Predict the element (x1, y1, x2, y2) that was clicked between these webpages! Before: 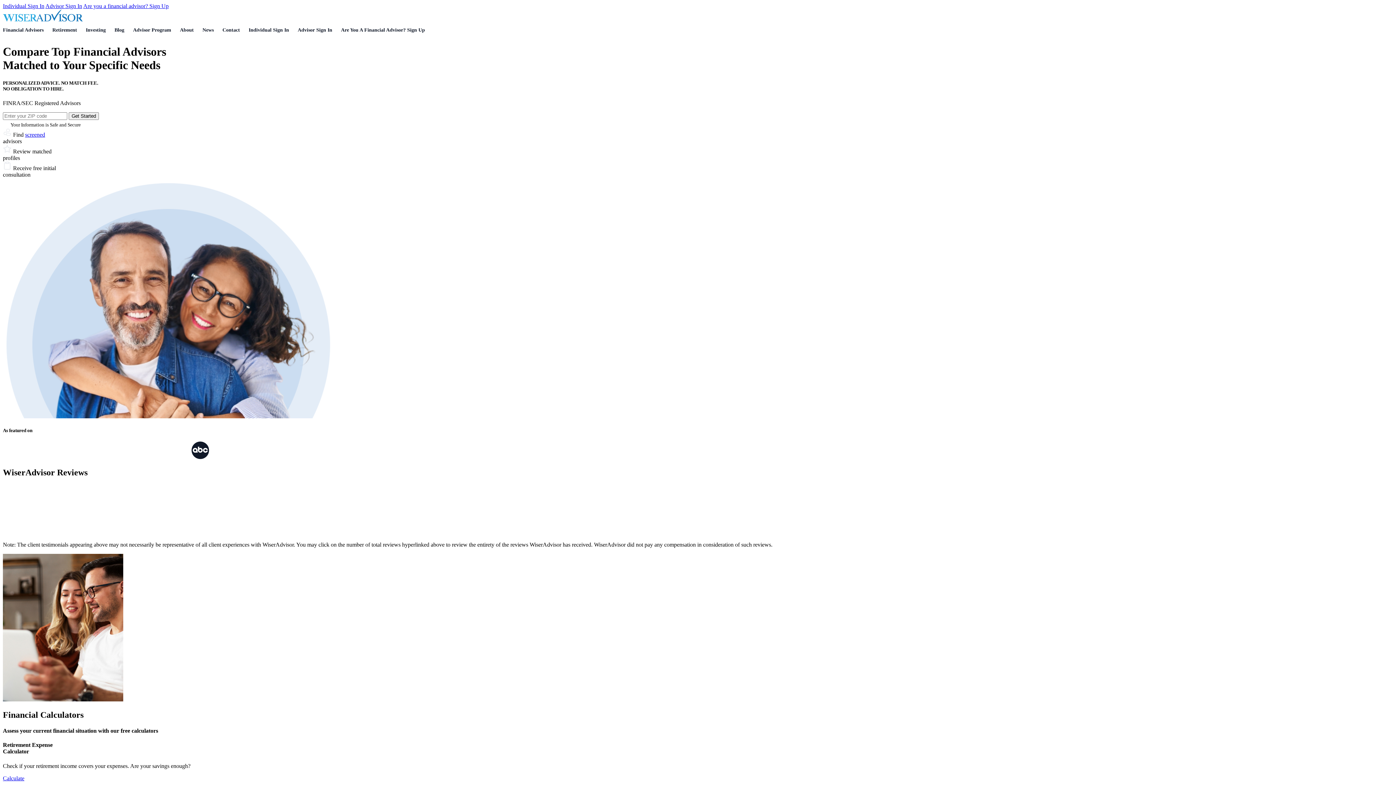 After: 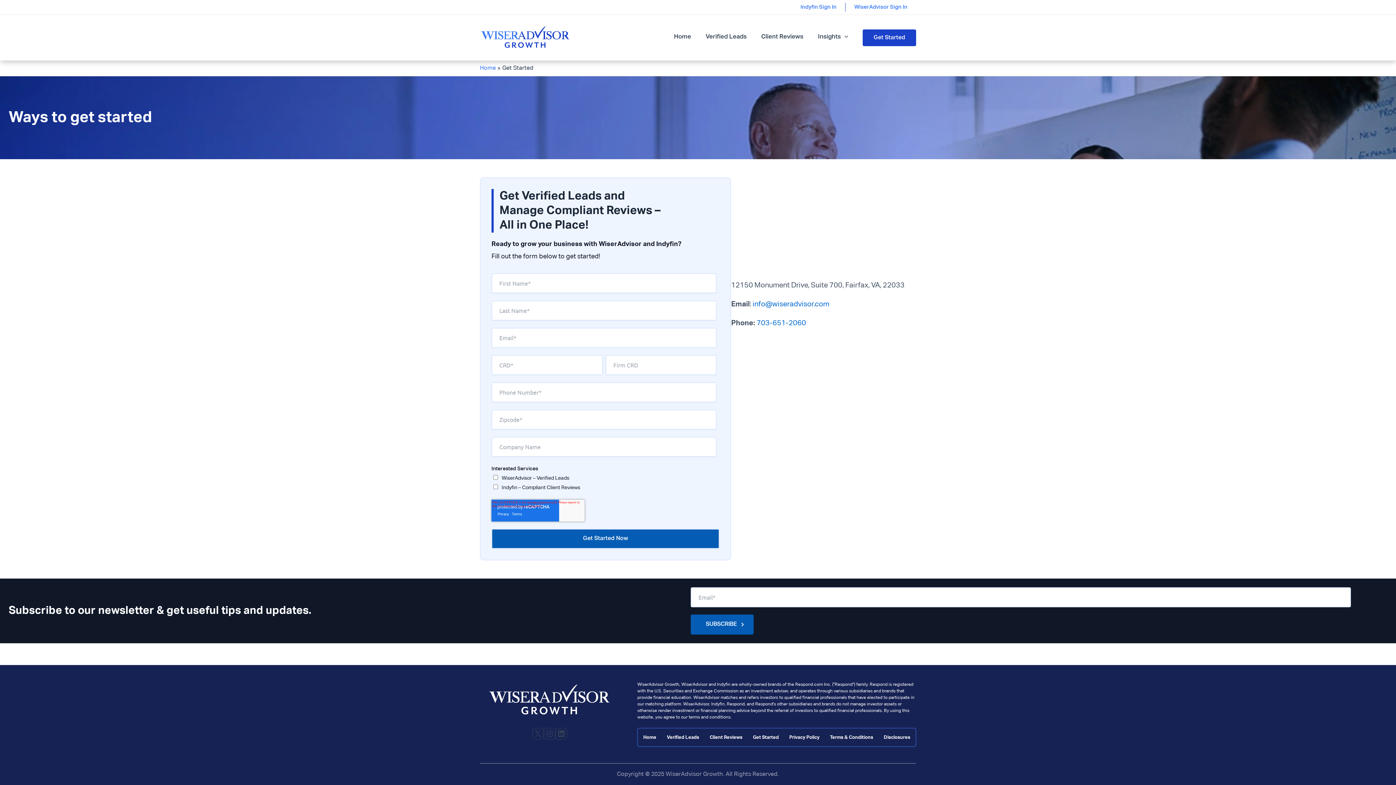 Action: bbox: (341, 22, 425, 37) label: Are You A Financial Advisor? Sign Up